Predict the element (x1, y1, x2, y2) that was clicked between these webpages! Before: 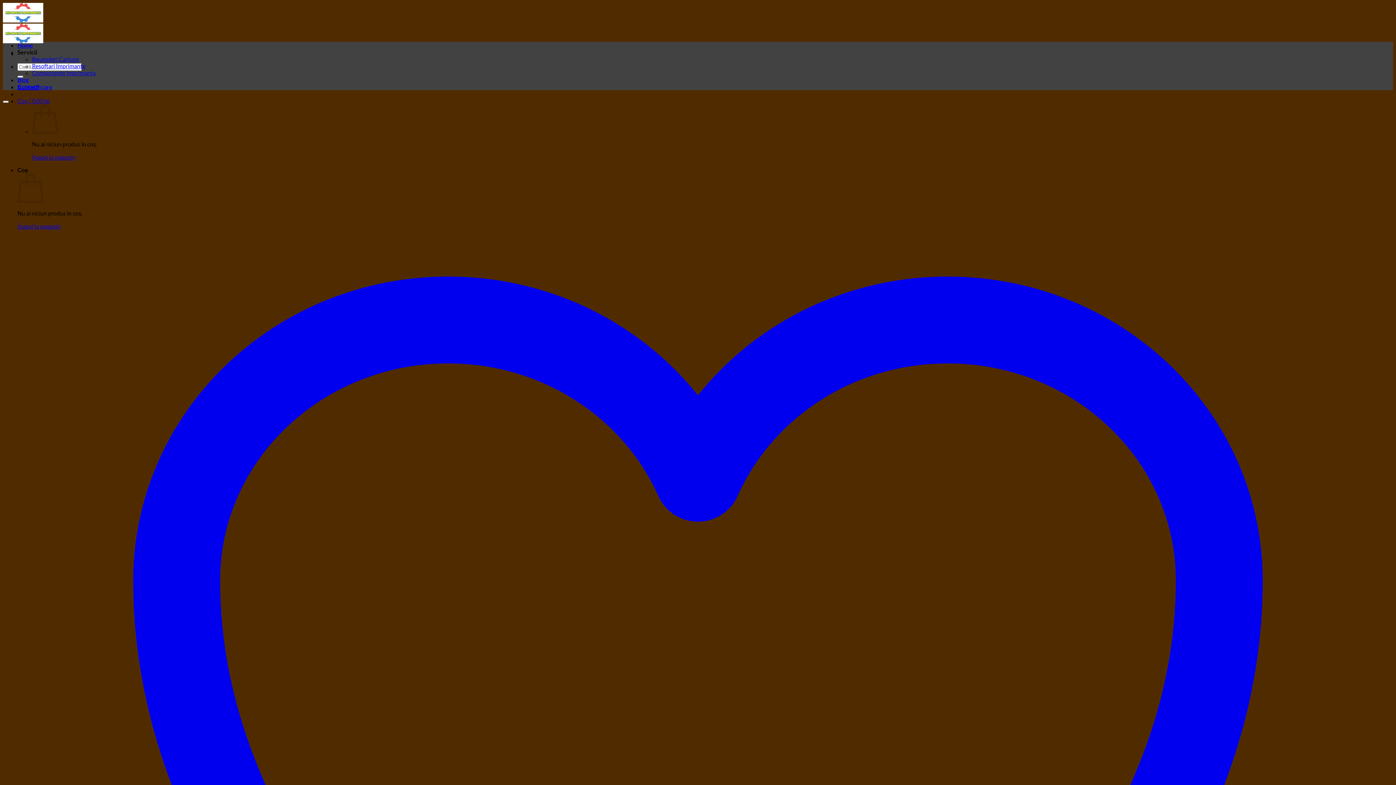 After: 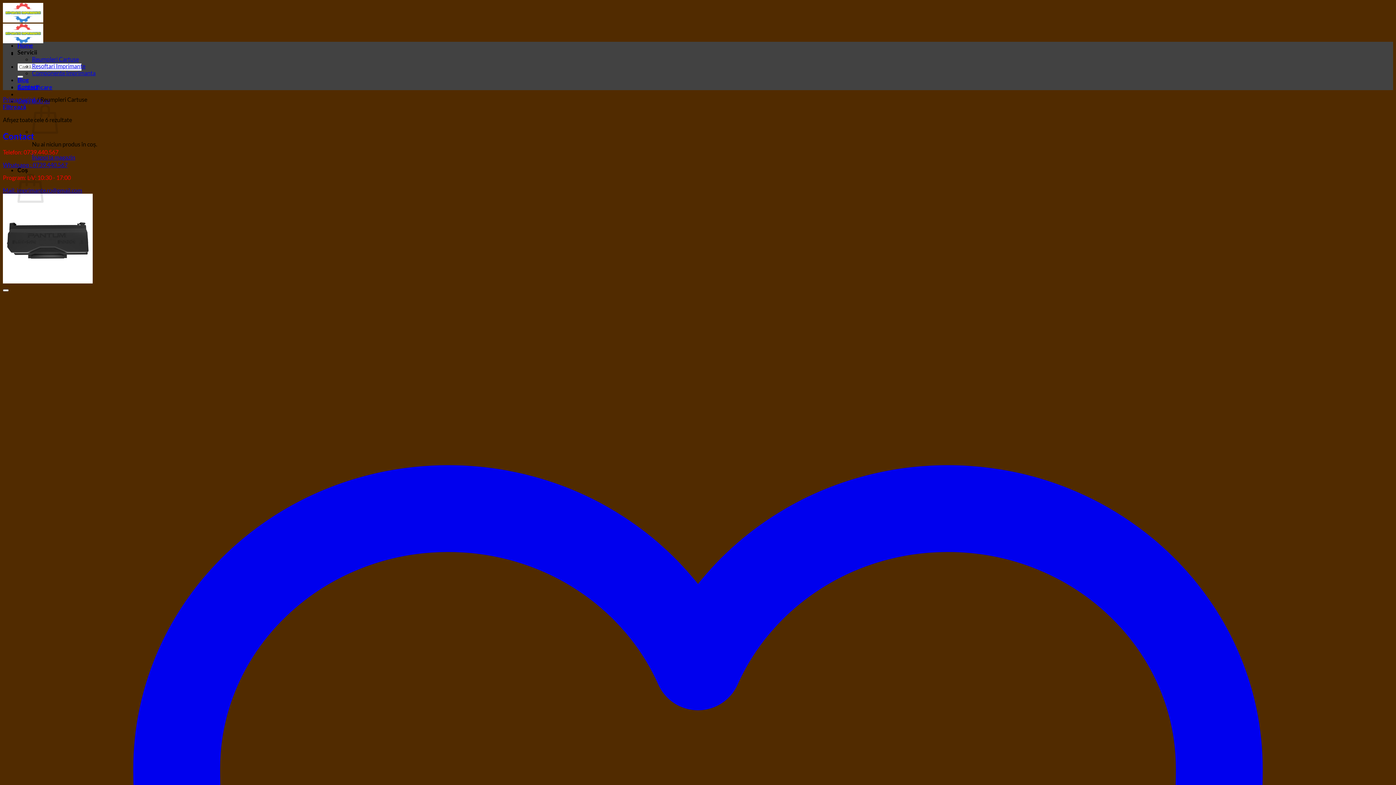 Action: label: Reumpleri Cartuse bbox: (32, 55, 78, 62)